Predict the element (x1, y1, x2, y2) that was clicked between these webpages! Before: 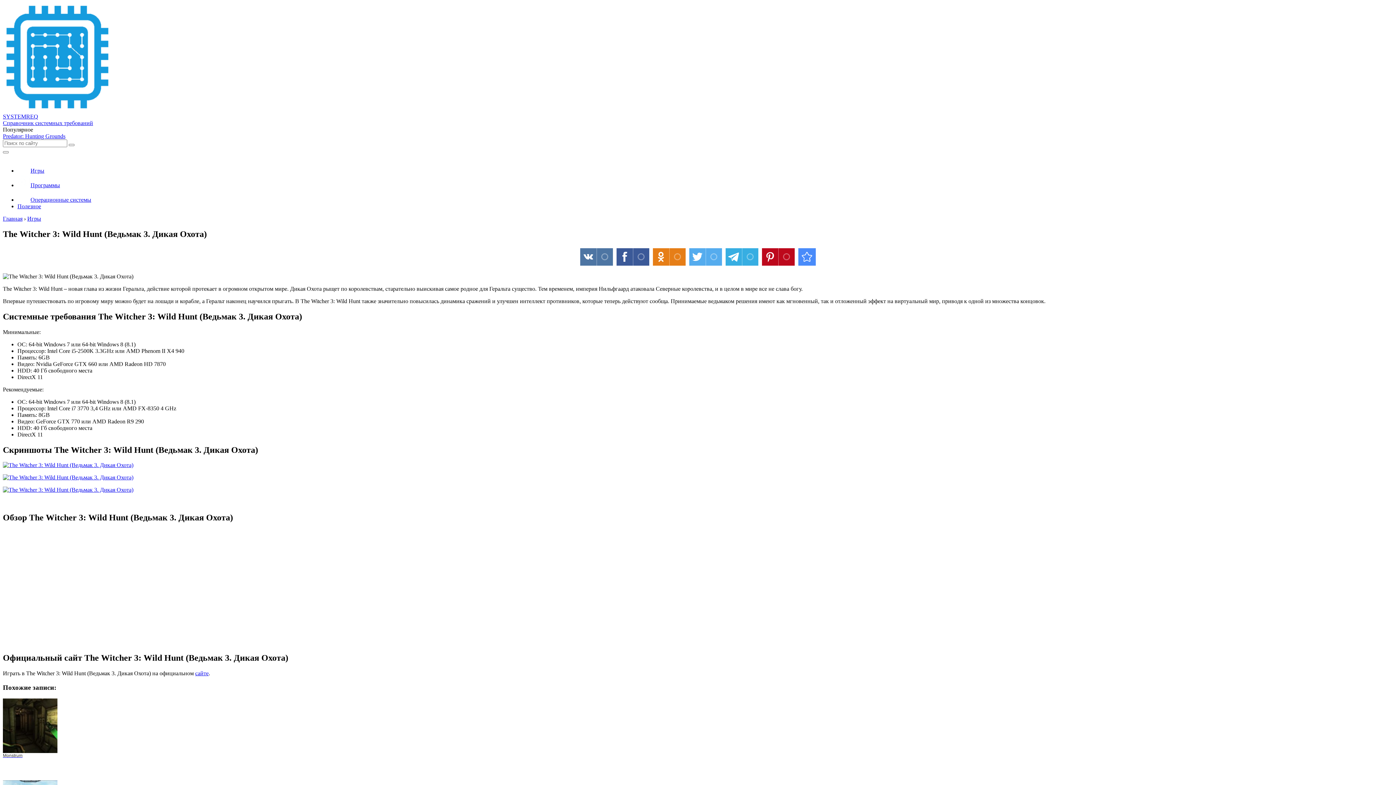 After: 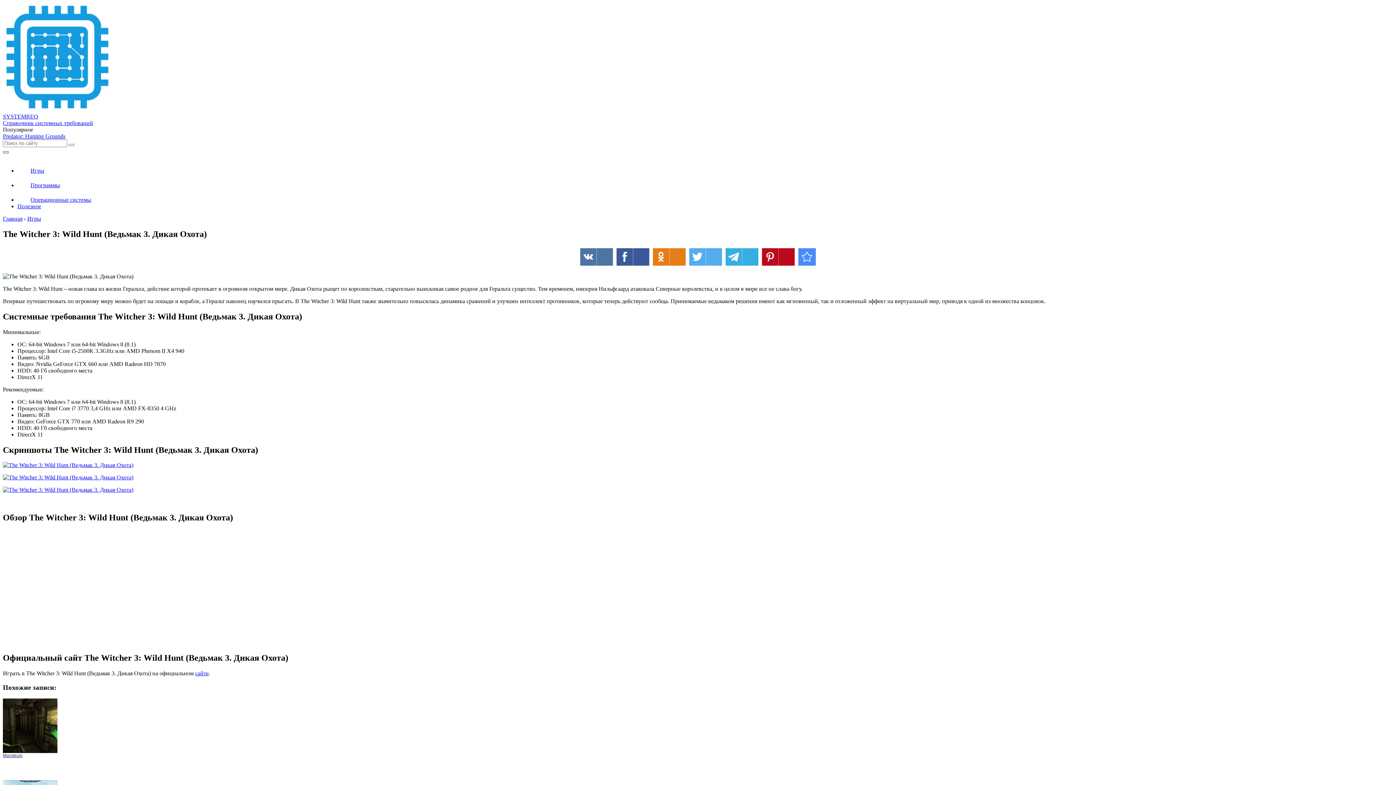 Action: bbox: (2, 151, 8, 153)